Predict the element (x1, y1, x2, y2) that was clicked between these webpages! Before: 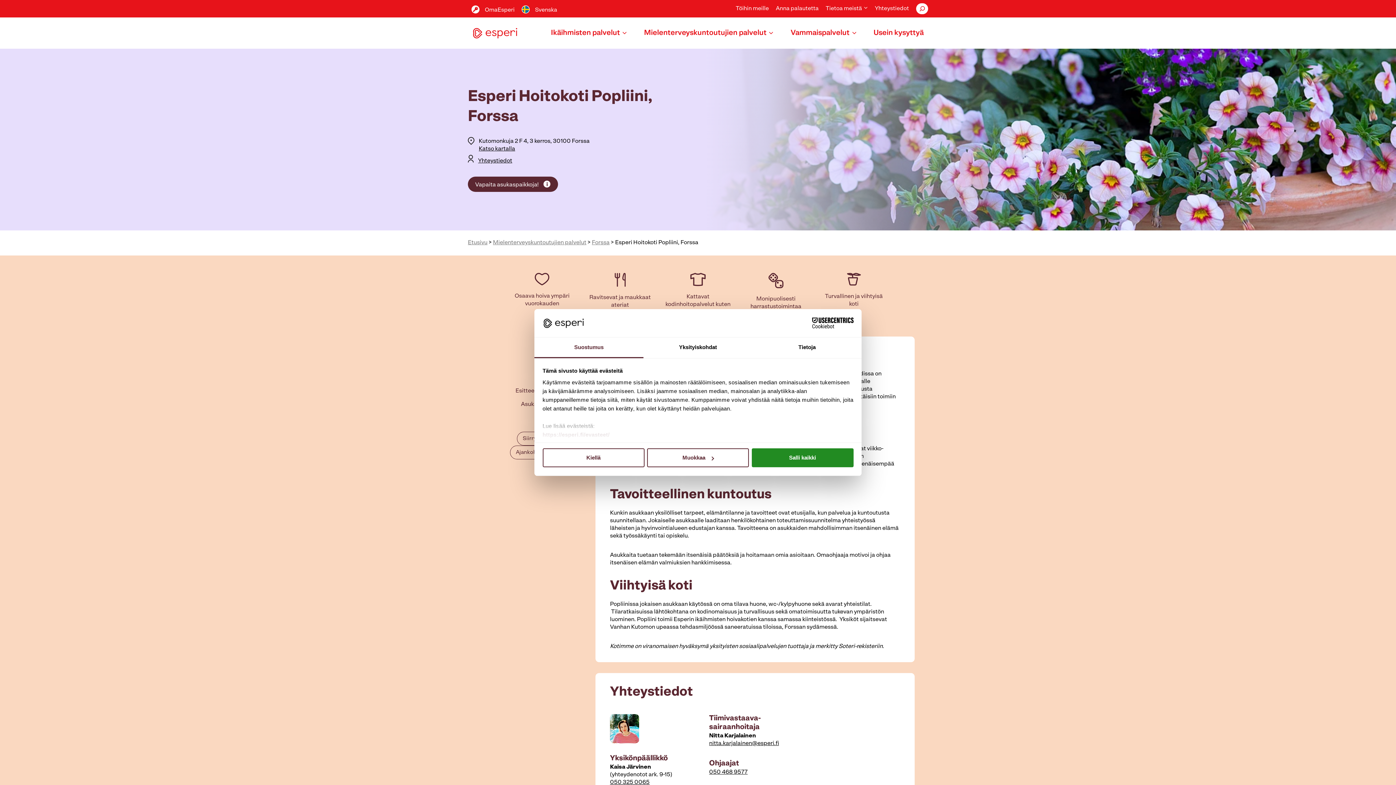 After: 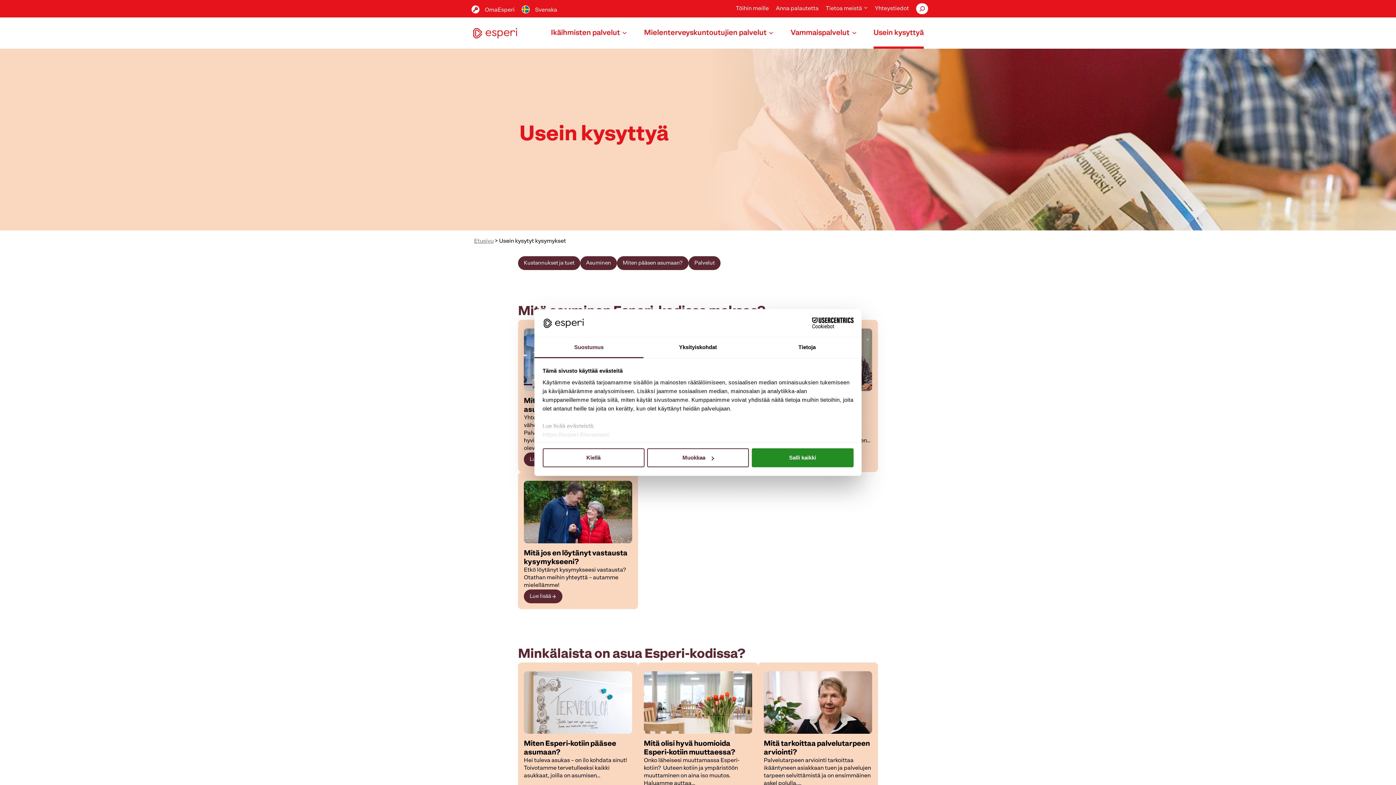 Action: label: Usein kysyttyä bbox: (869, 17, 928, 48)